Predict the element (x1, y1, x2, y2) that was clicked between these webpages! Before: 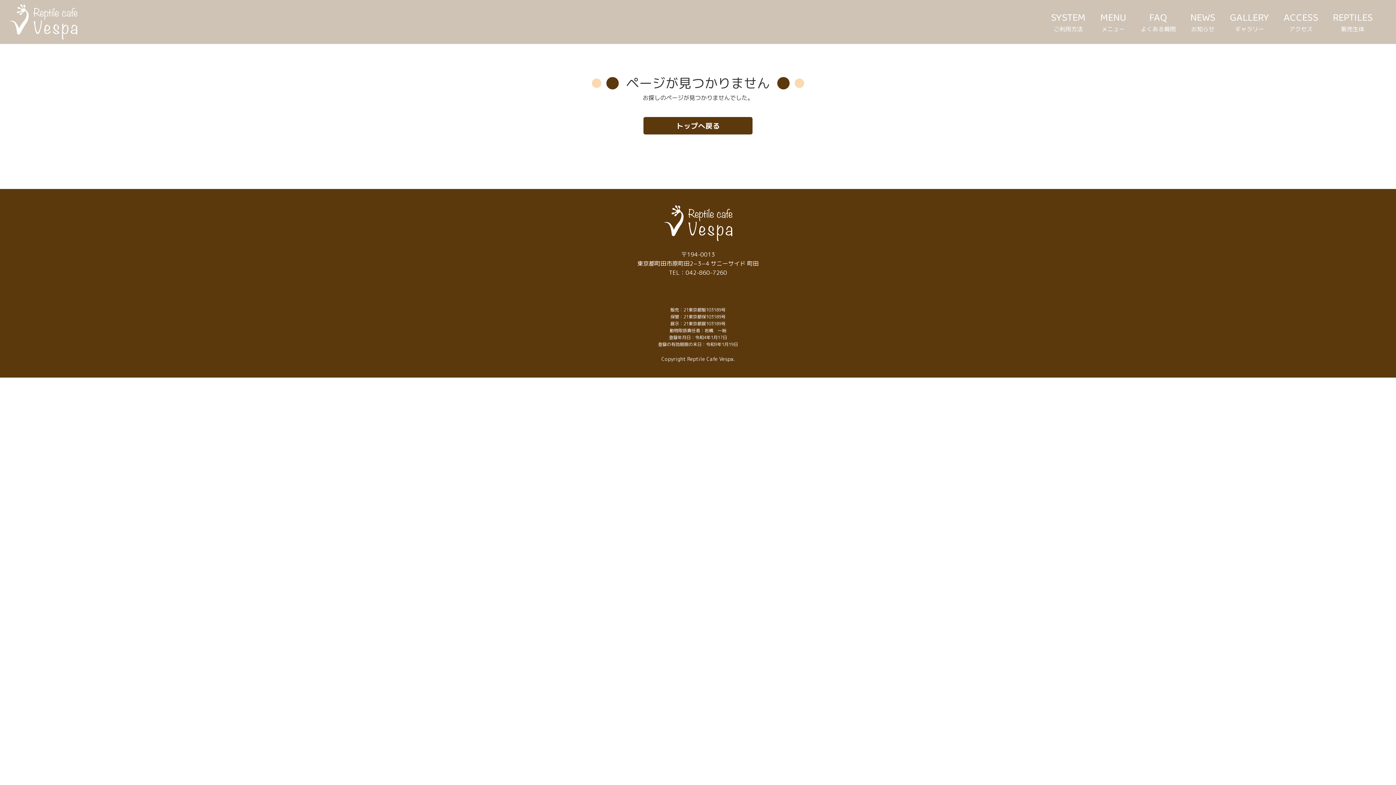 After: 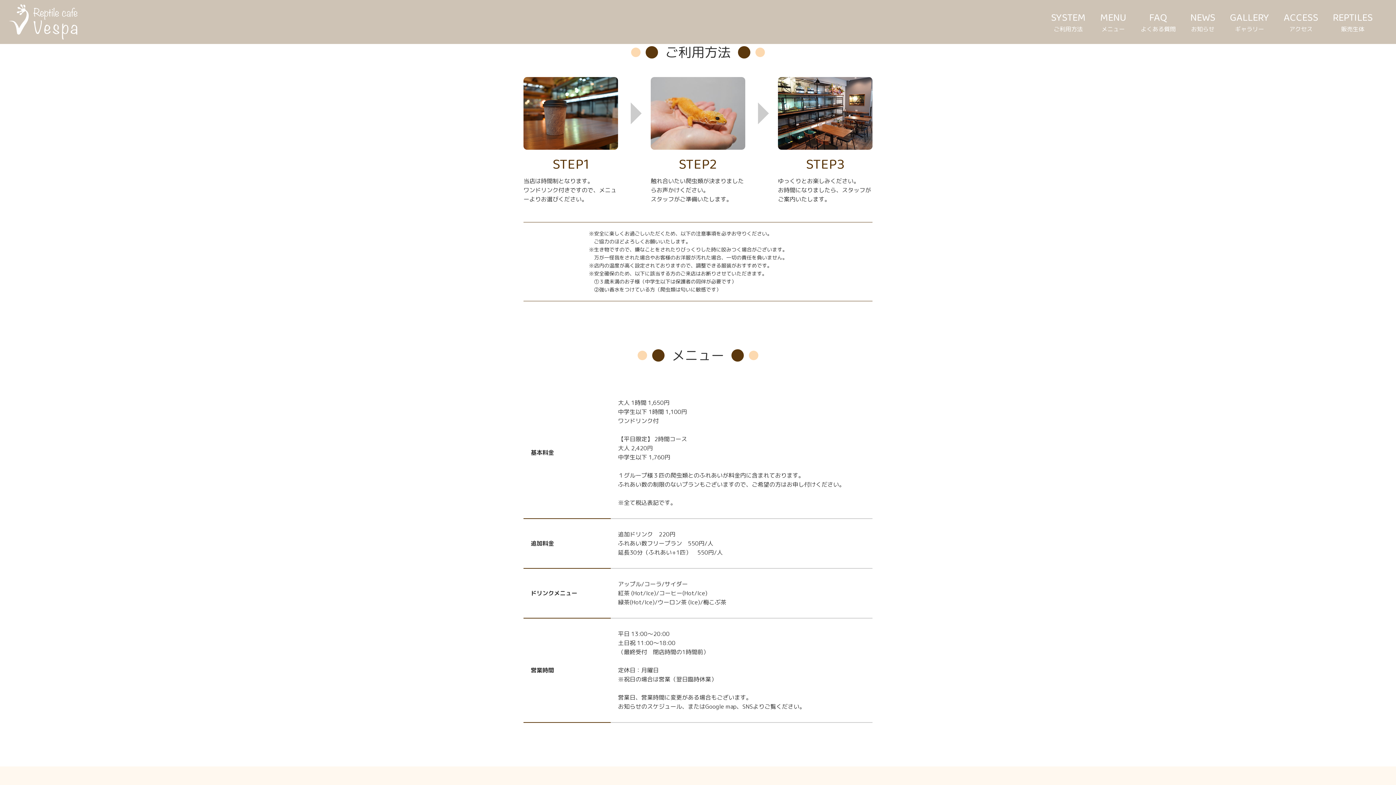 Action: label: SYSTEM
ご利用方法 bbox: (1051, 10, 1085, 33)